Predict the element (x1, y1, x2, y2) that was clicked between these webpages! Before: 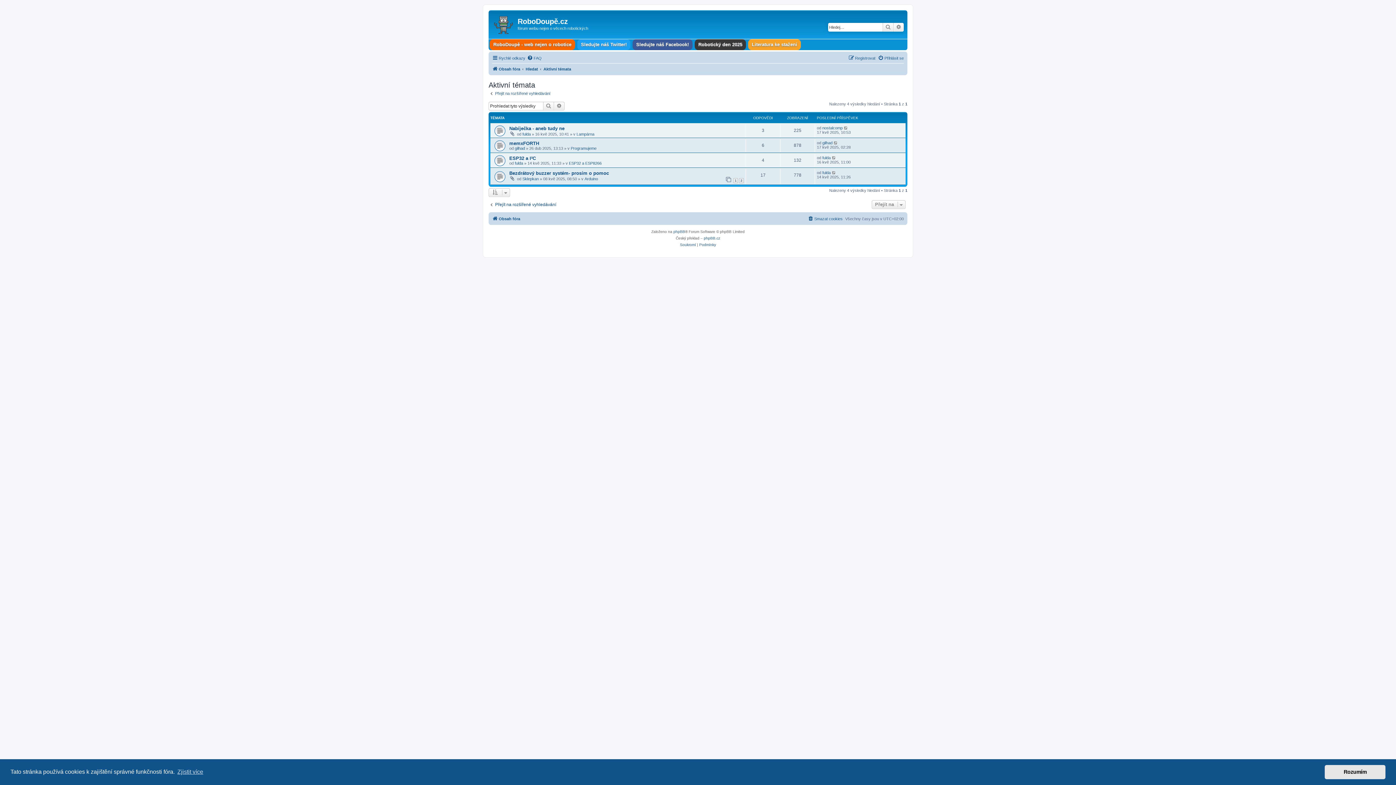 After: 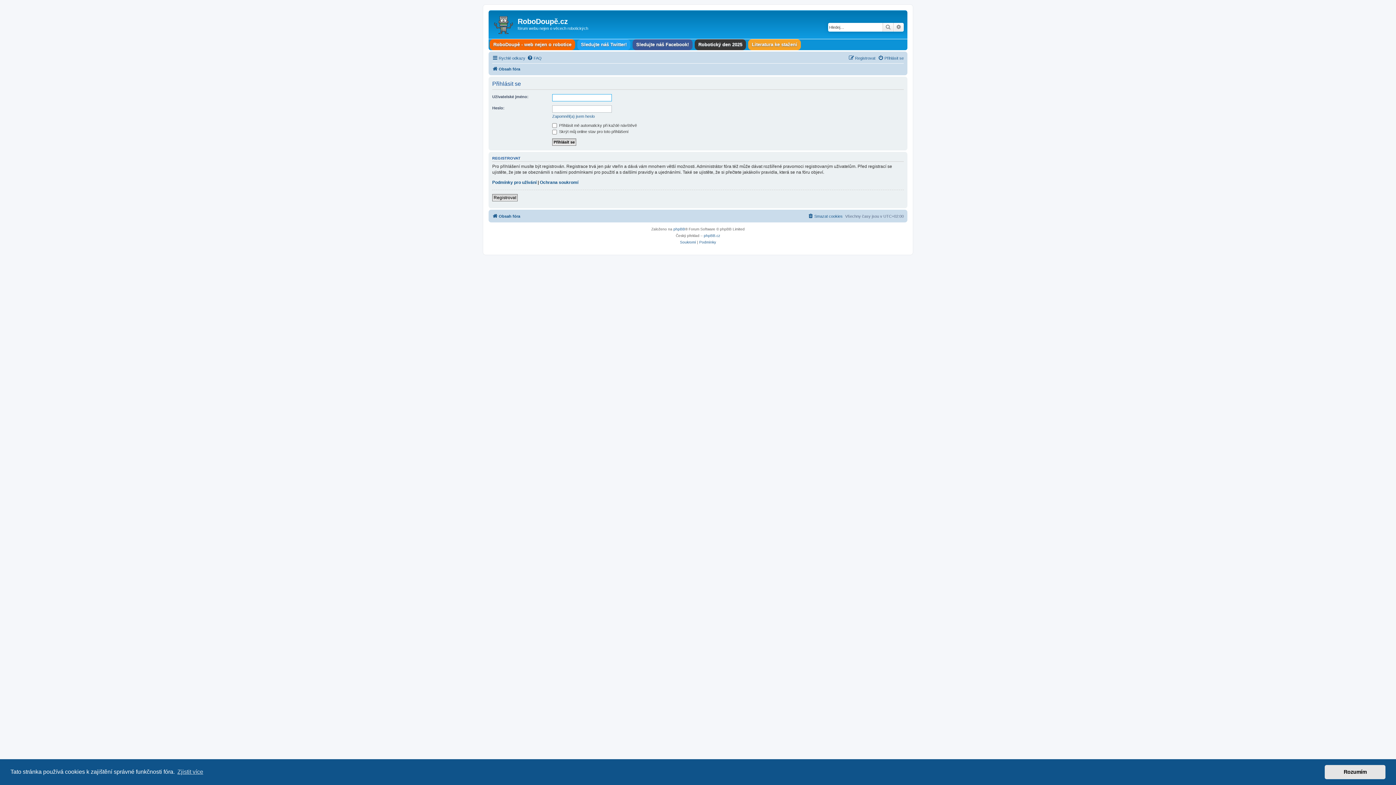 Action: bbox: (878, 53, 904, 62) label: Přihlásit se